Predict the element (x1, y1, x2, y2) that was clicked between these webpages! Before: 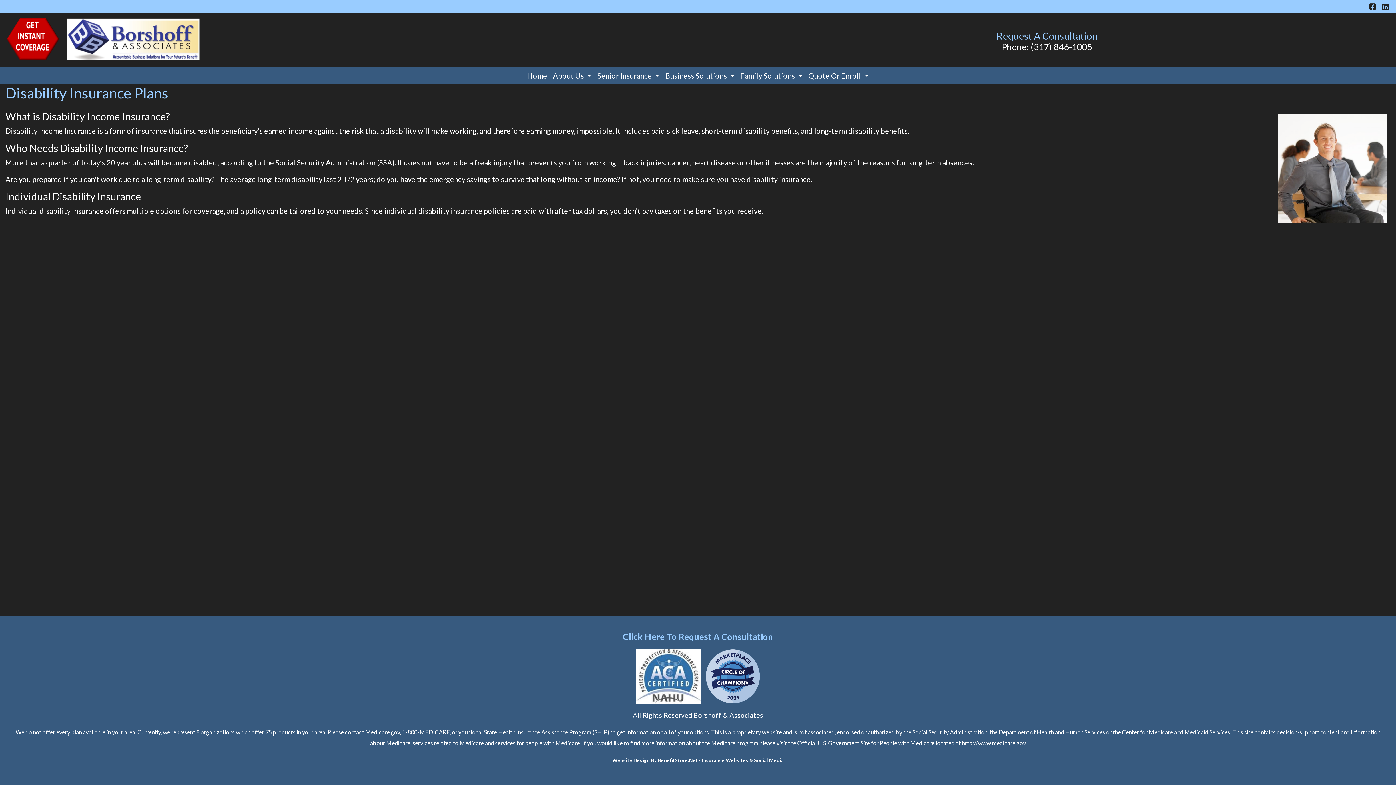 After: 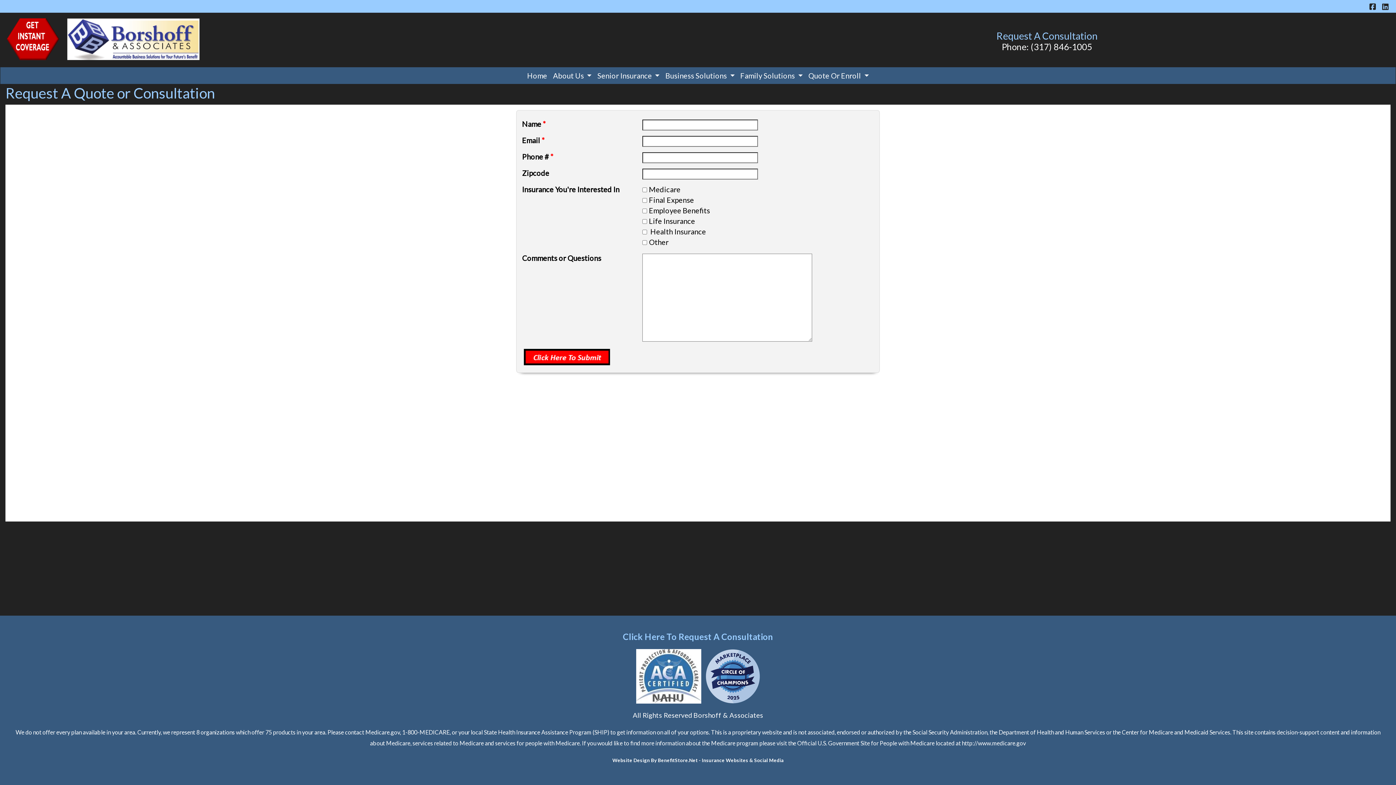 Action: bbox: (996, 30, 1097, 41) label: Request A Consultation